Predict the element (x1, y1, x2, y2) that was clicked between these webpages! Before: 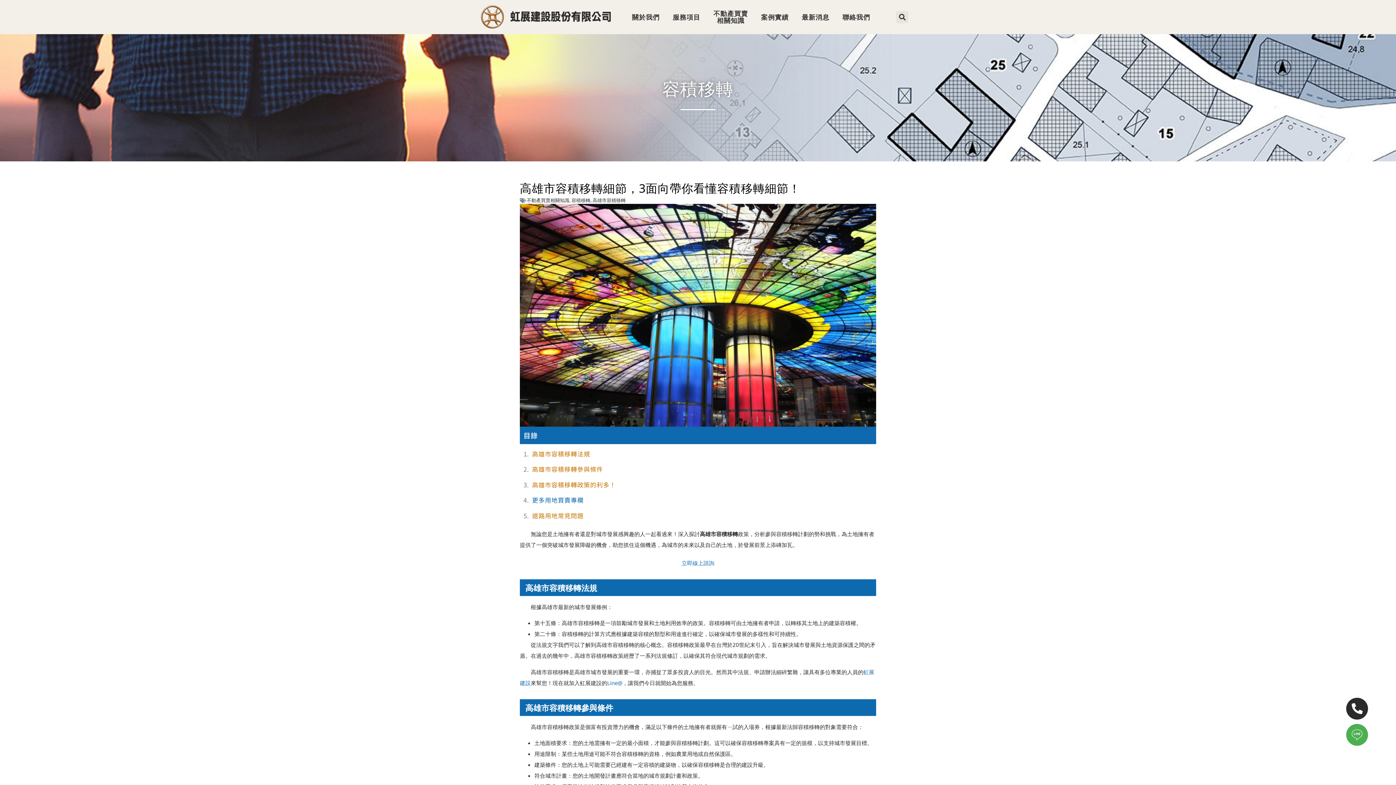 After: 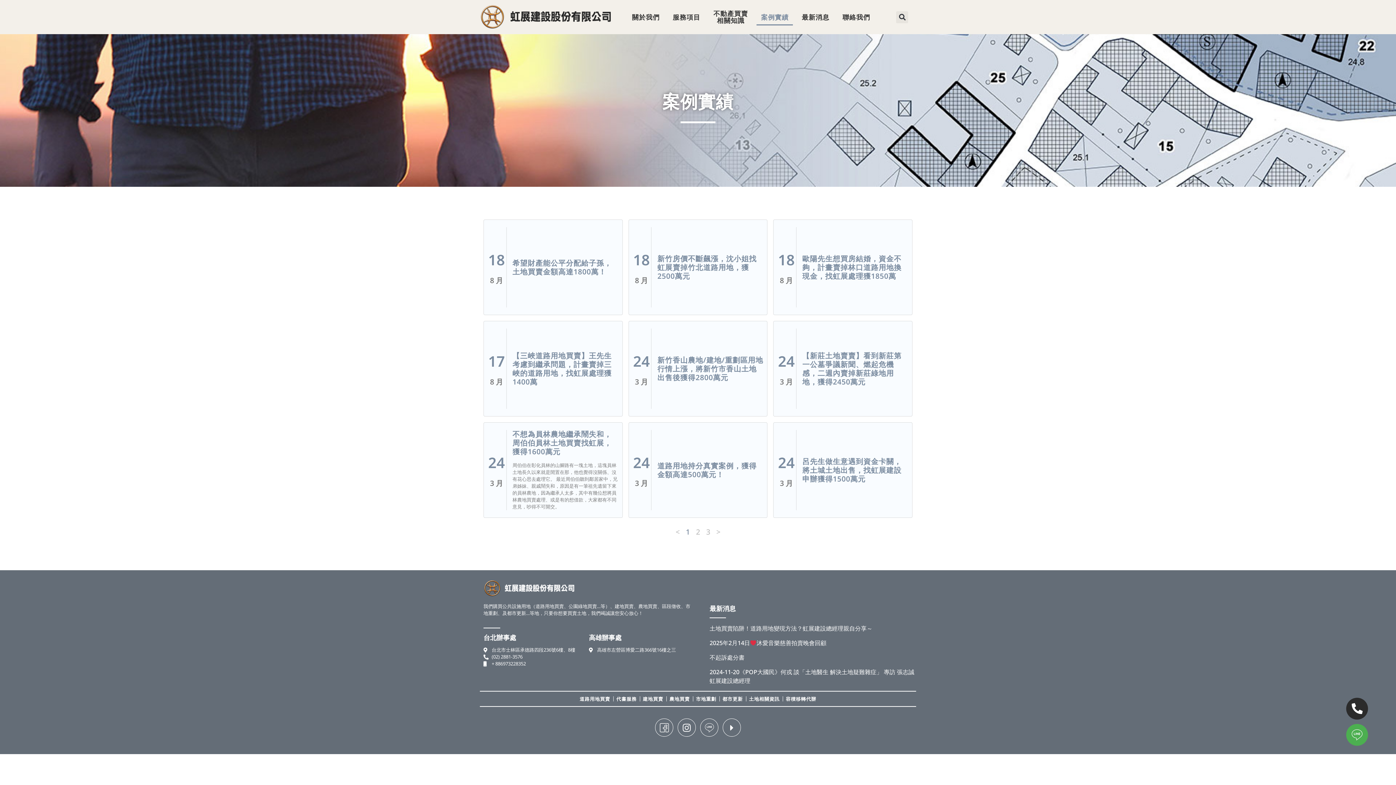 Action: bbox: (756, 8, 793, 25) label: 案例實績